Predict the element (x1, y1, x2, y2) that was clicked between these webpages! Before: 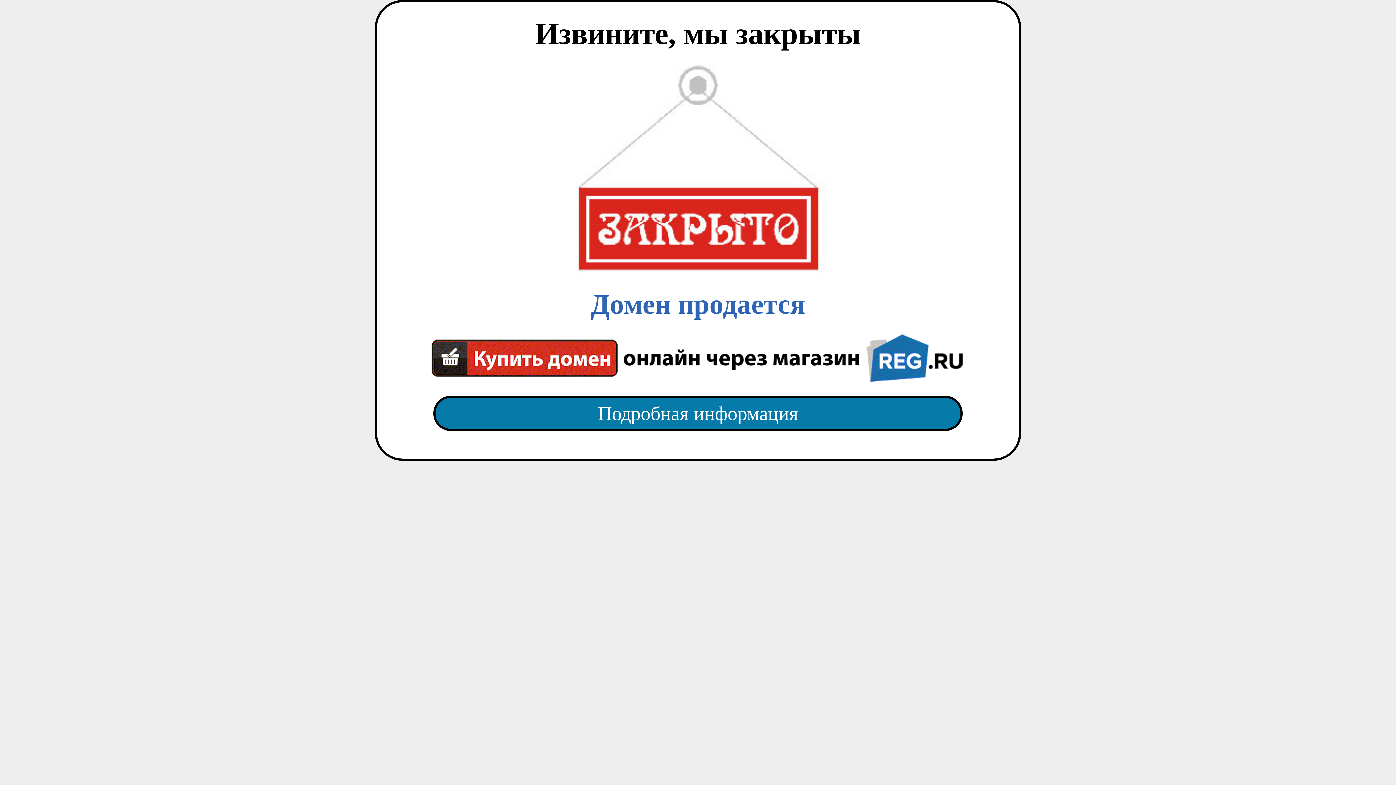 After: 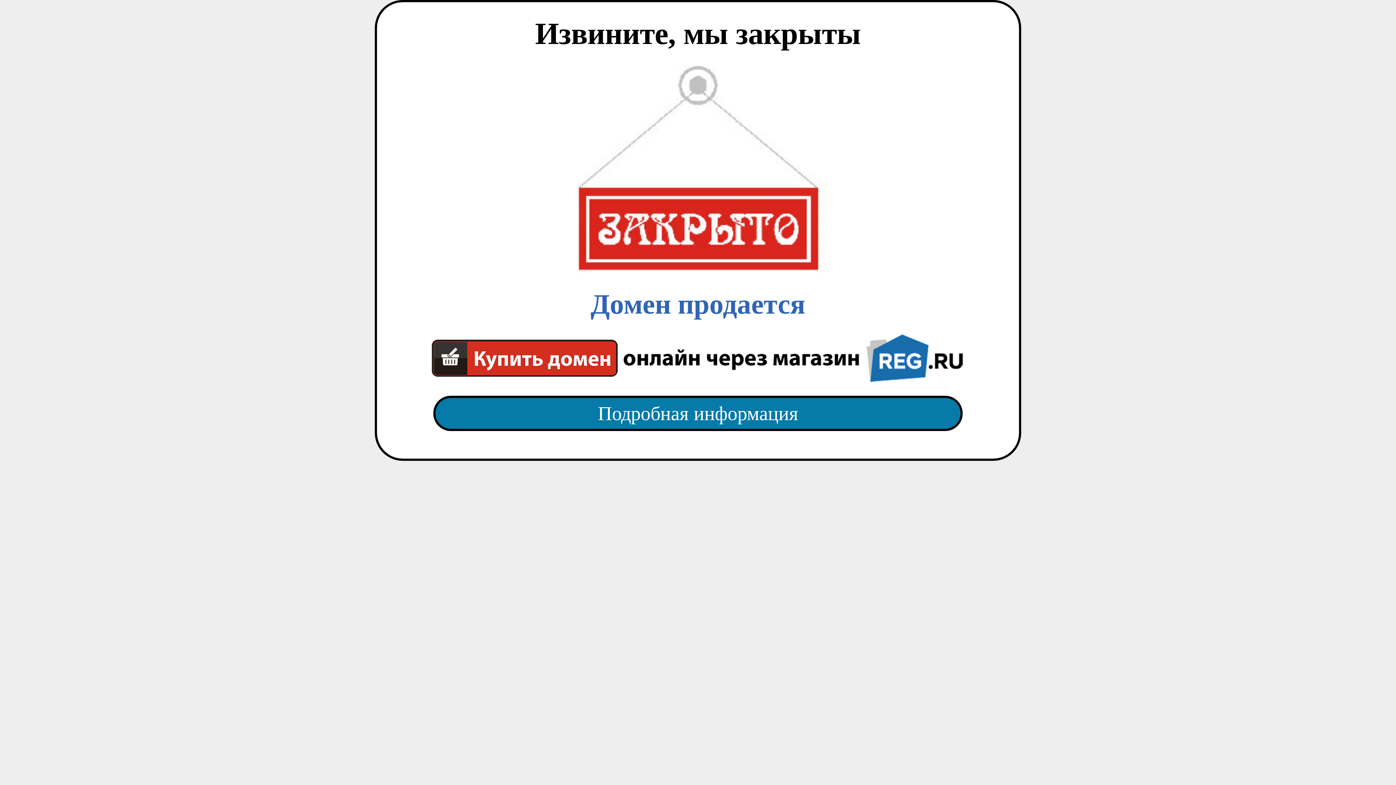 Action: bbox: (418, 65, 977, 382) label: Домен продается